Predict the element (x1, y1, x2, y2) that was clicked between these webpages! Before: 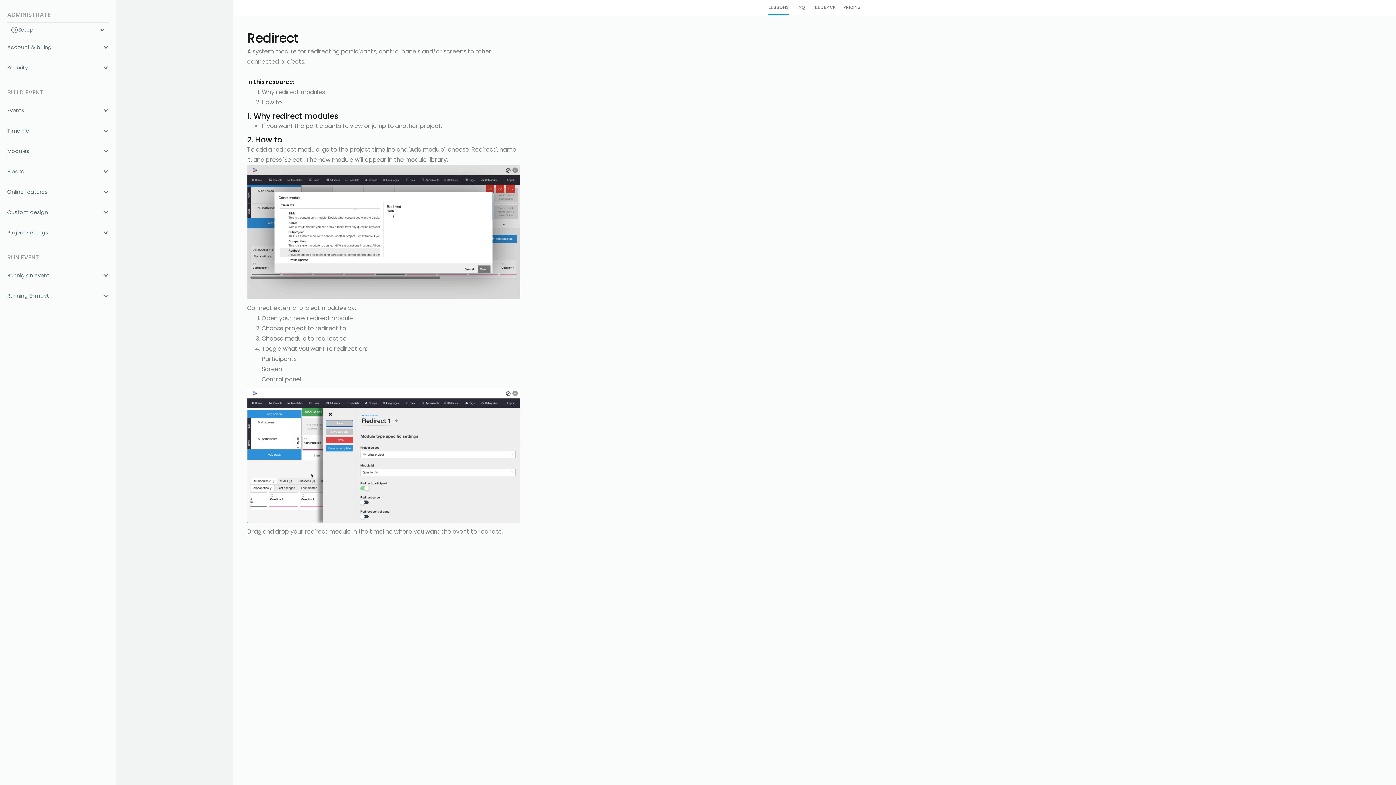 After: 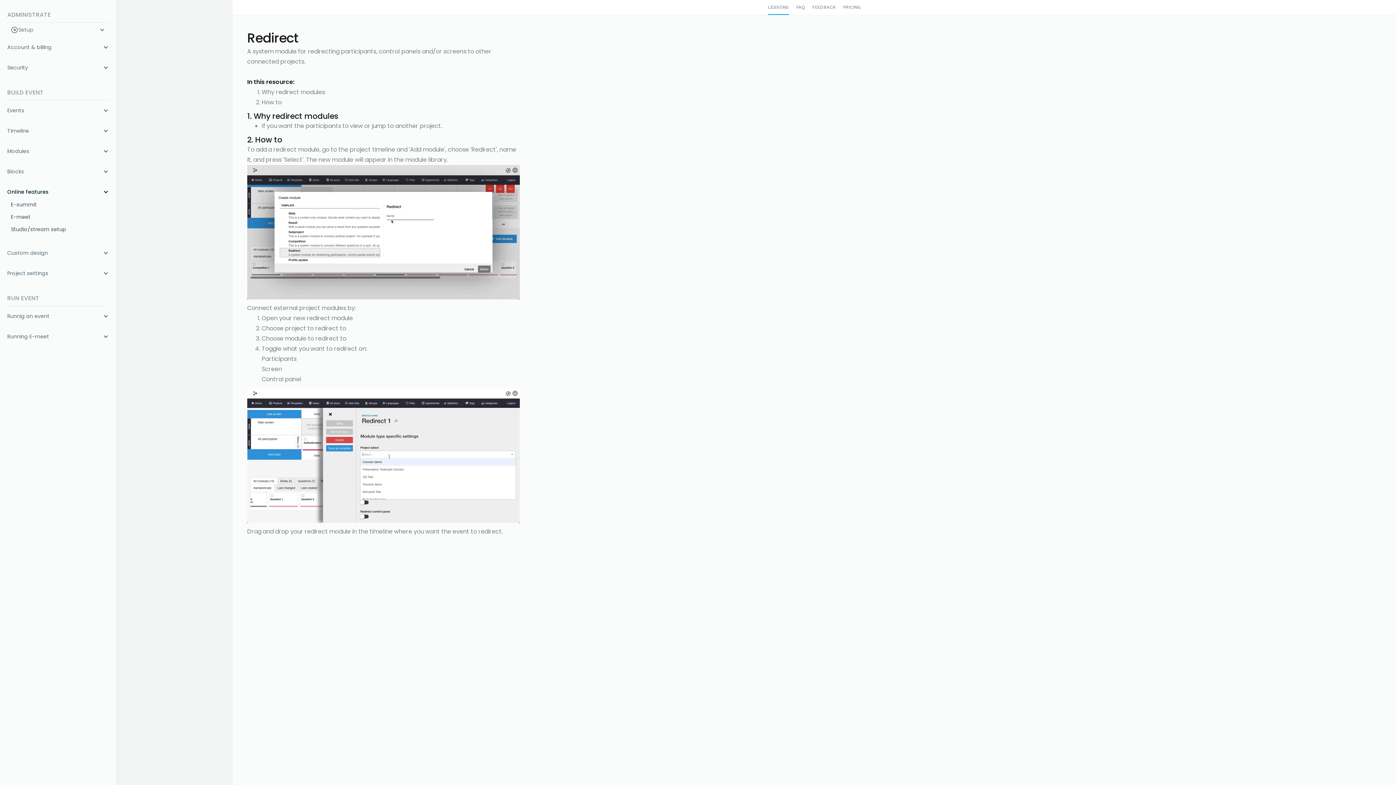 Action: bbox: (7, 189, 108, 194) label: Online features